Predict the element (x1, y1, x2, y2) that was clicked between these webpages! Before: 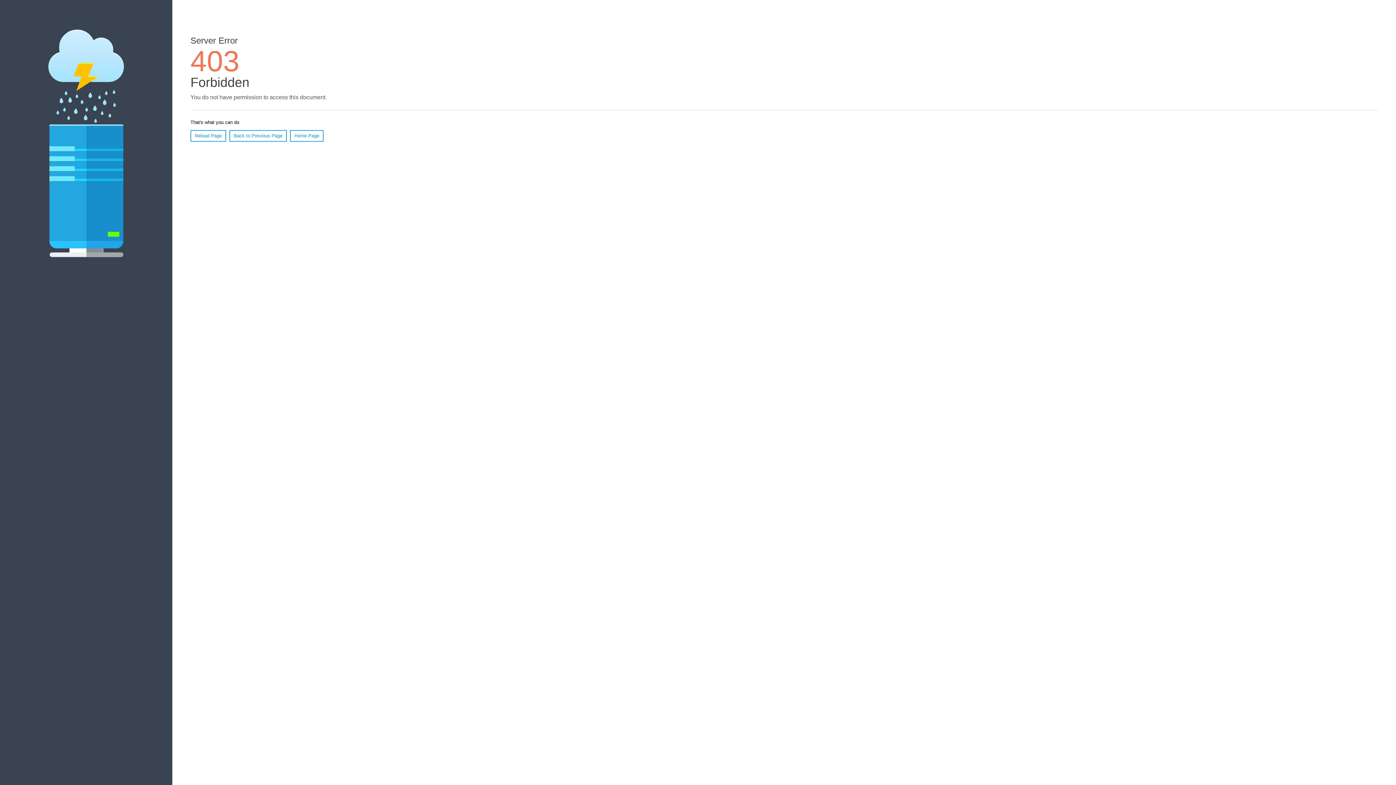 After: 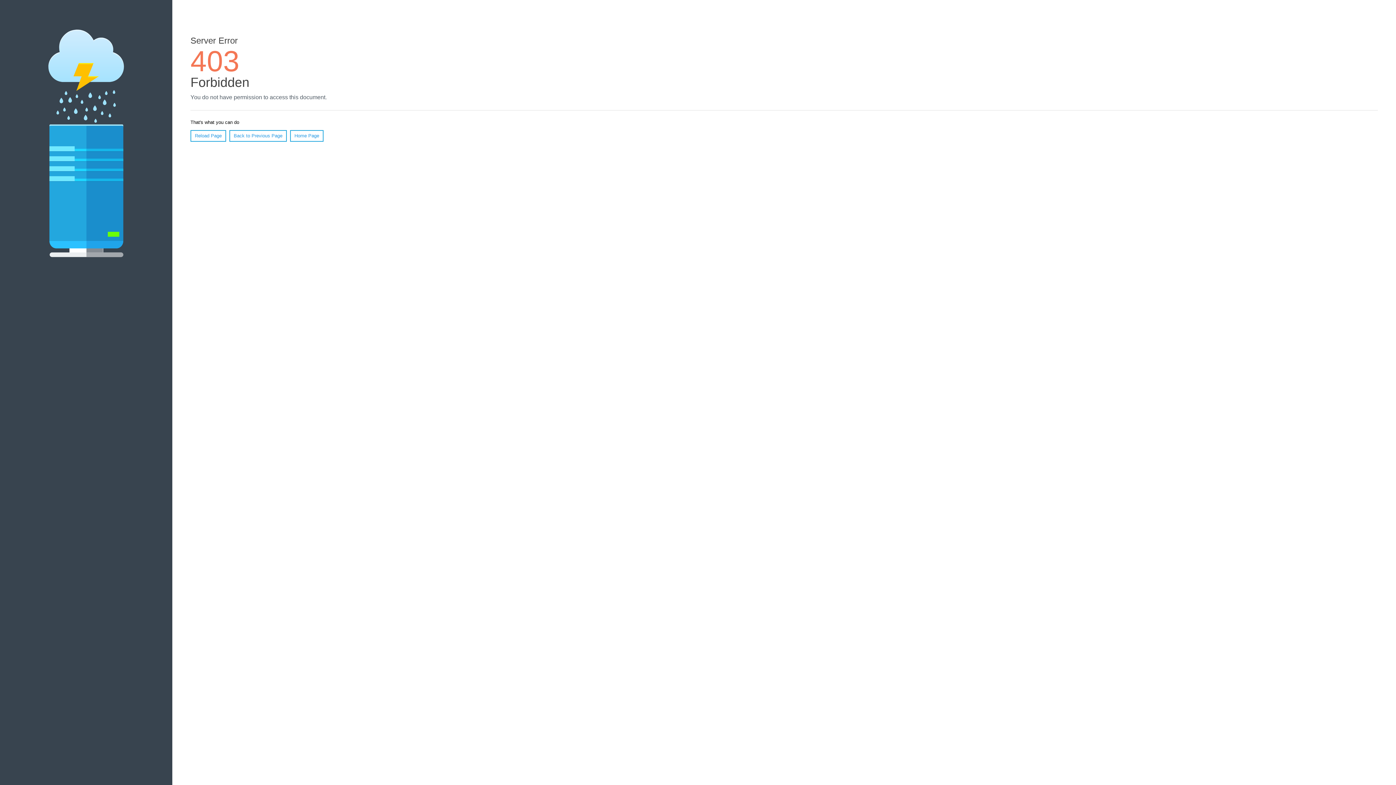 Action: label: Reload Page bbox: (190, 130, 226, 141)